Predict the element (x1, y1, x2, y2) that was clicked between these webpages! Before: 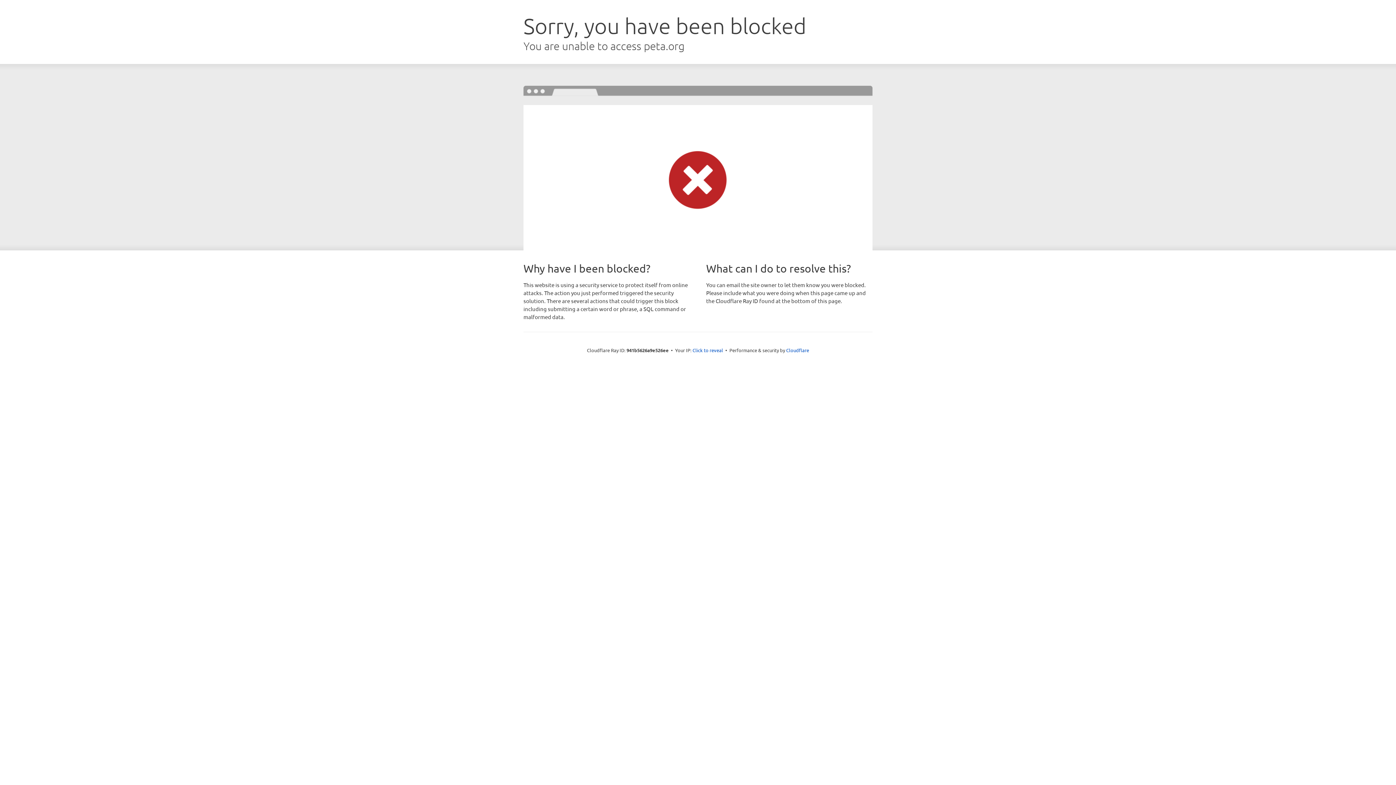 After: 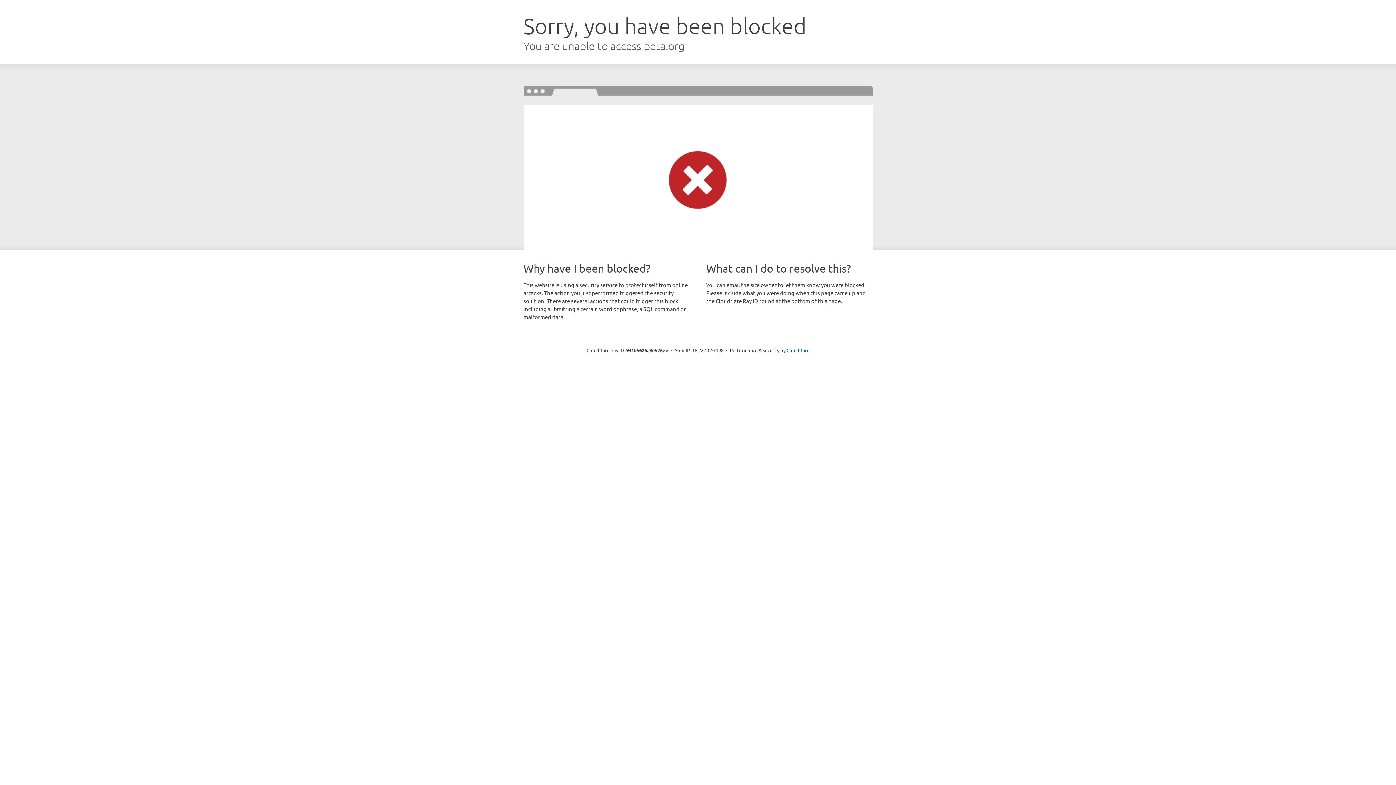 Action: bbox: (692, 346, 723, 353) label: Click to reveal